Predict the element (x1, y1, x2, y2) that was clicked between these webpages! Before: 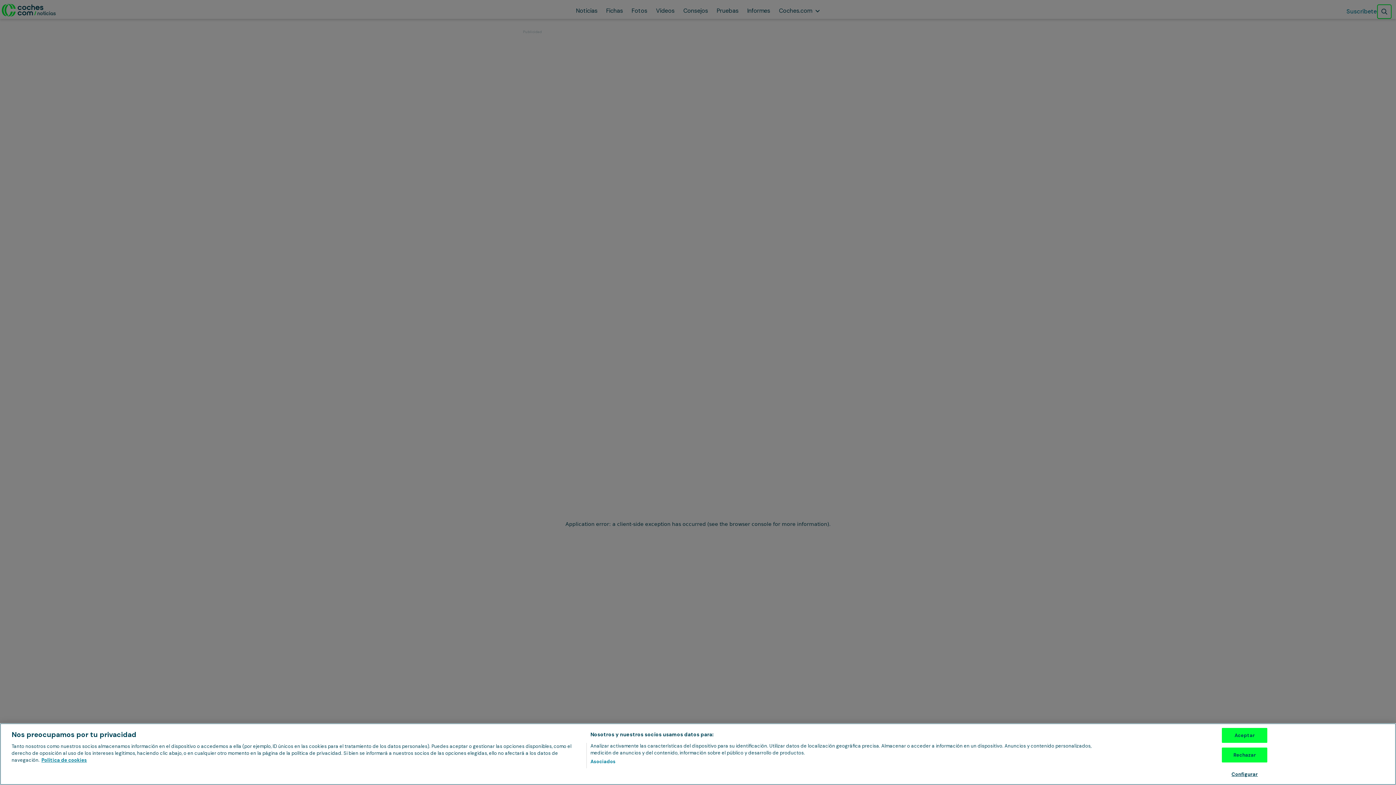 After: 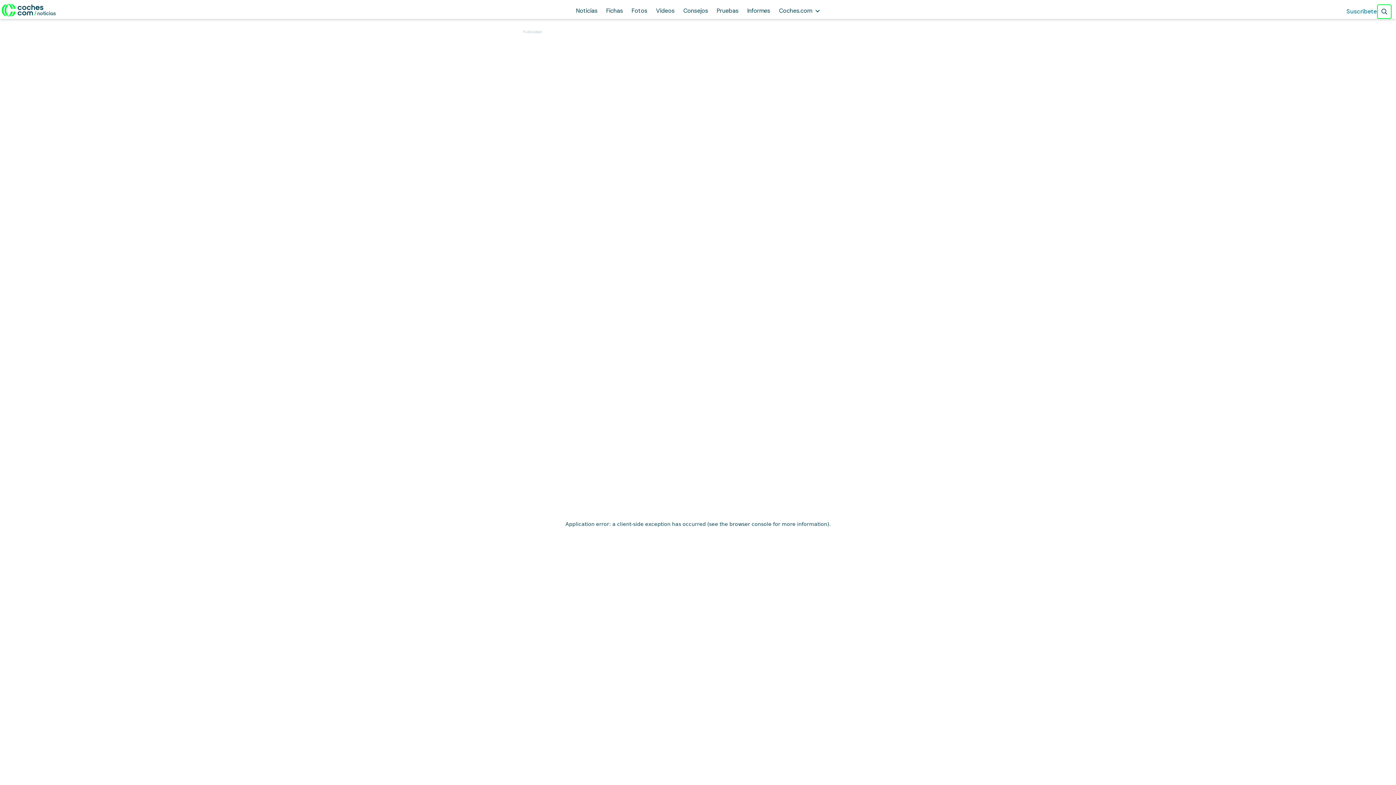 Action: bbox: (1222, 748, 1267, 762) label: Rechazar